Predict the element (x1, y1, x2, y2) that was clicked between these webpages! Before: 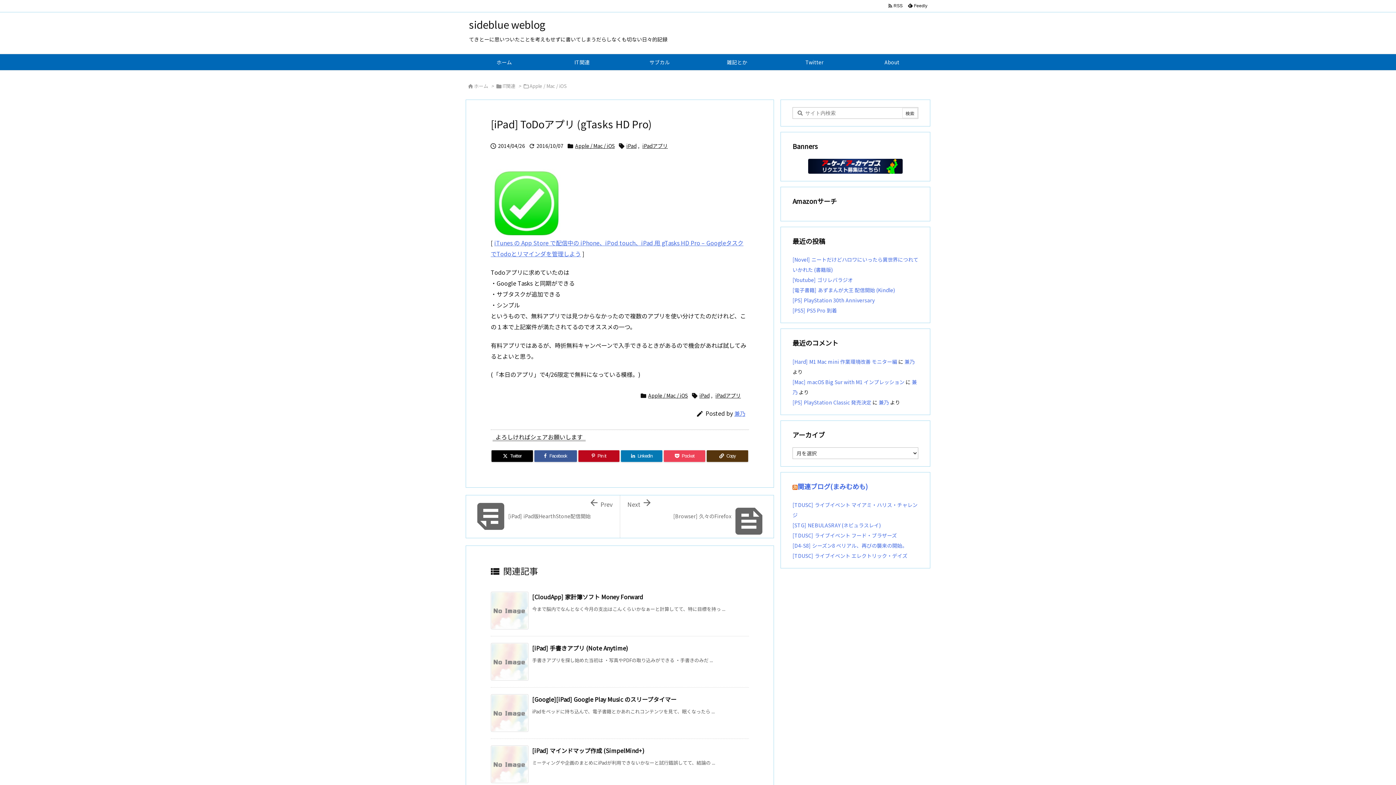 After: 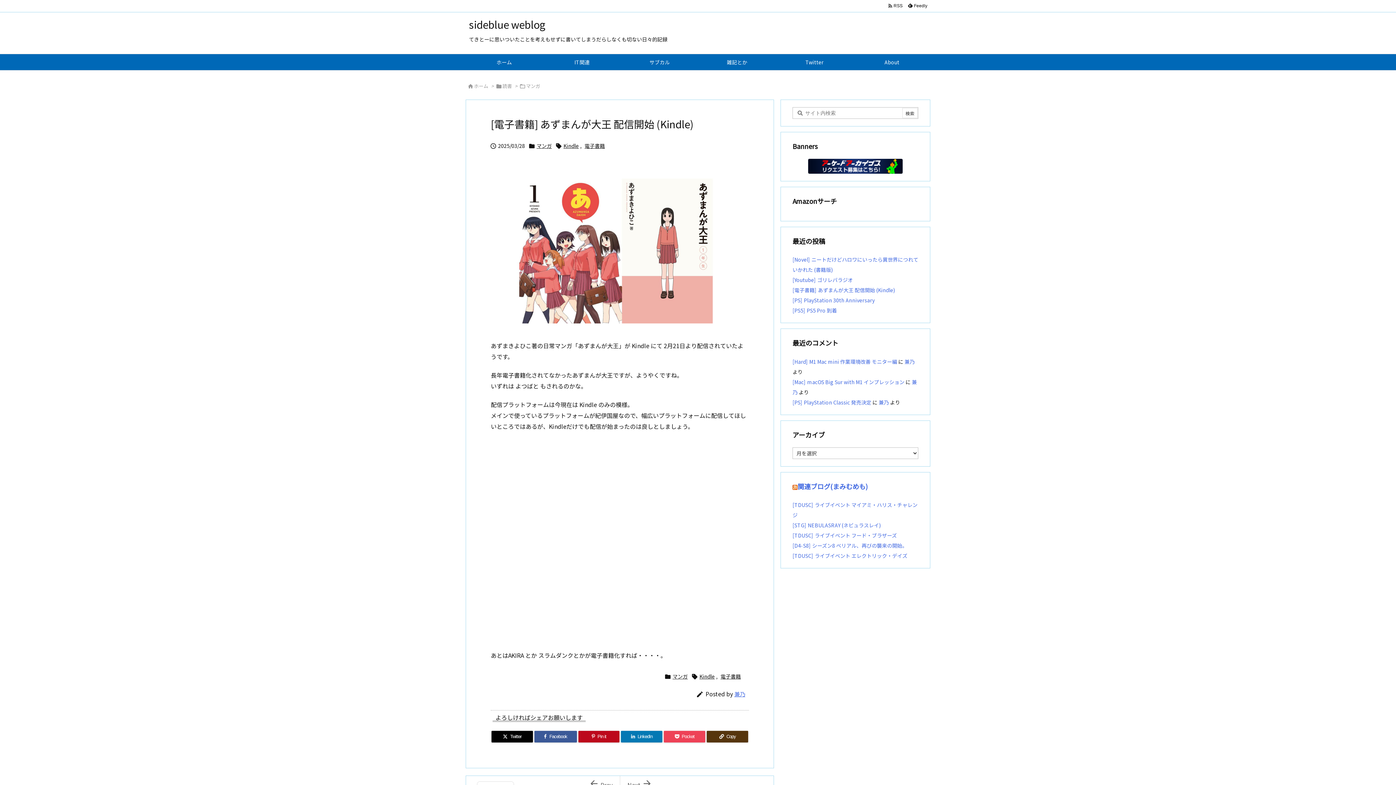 Action: bbox: (792, 286, 895, 293) label: [電子書籍] あずまんが大王 配信開始 (Kindle)